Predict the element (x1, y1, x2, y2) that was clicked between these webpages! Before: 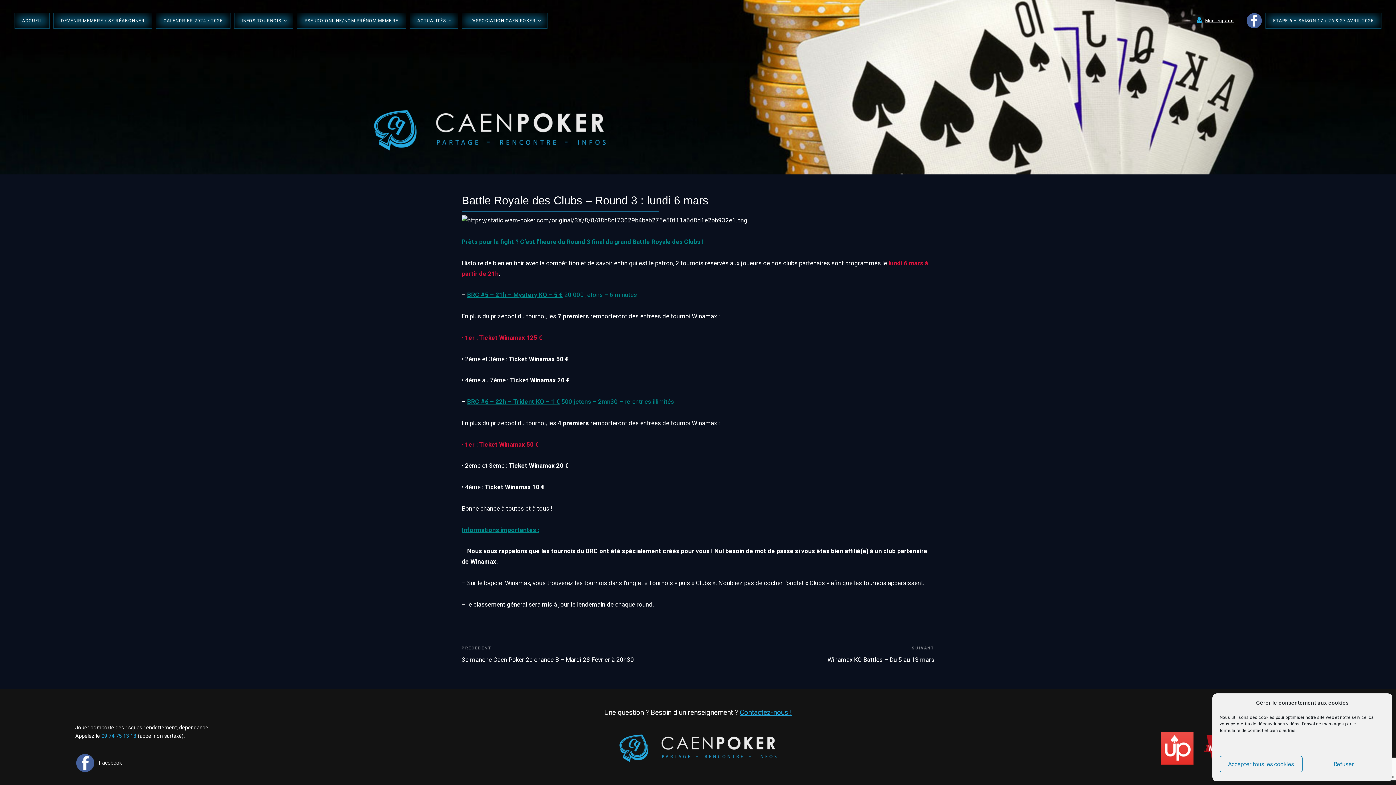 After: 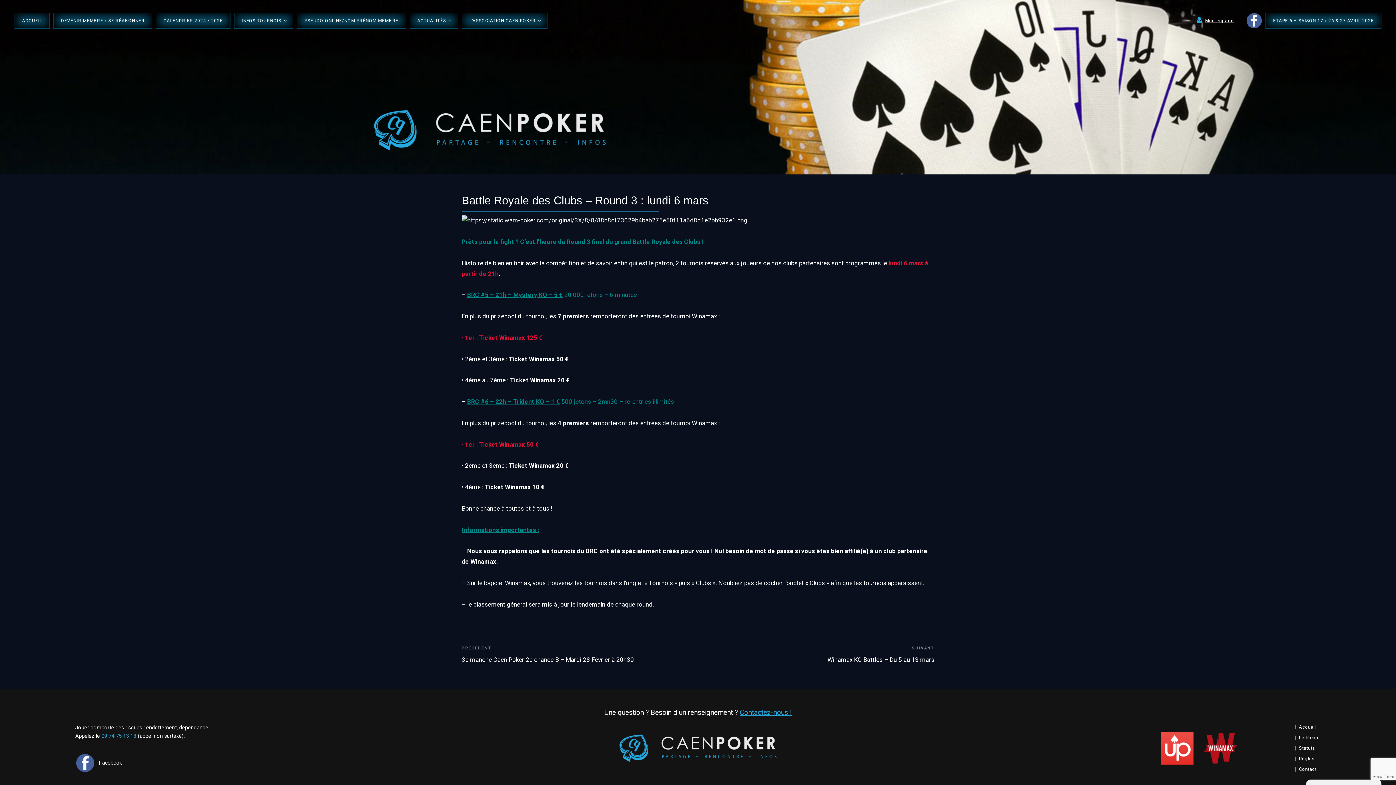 Action: label: Accepter tous les cookies bbox: (1220, 756, 1302, 772)